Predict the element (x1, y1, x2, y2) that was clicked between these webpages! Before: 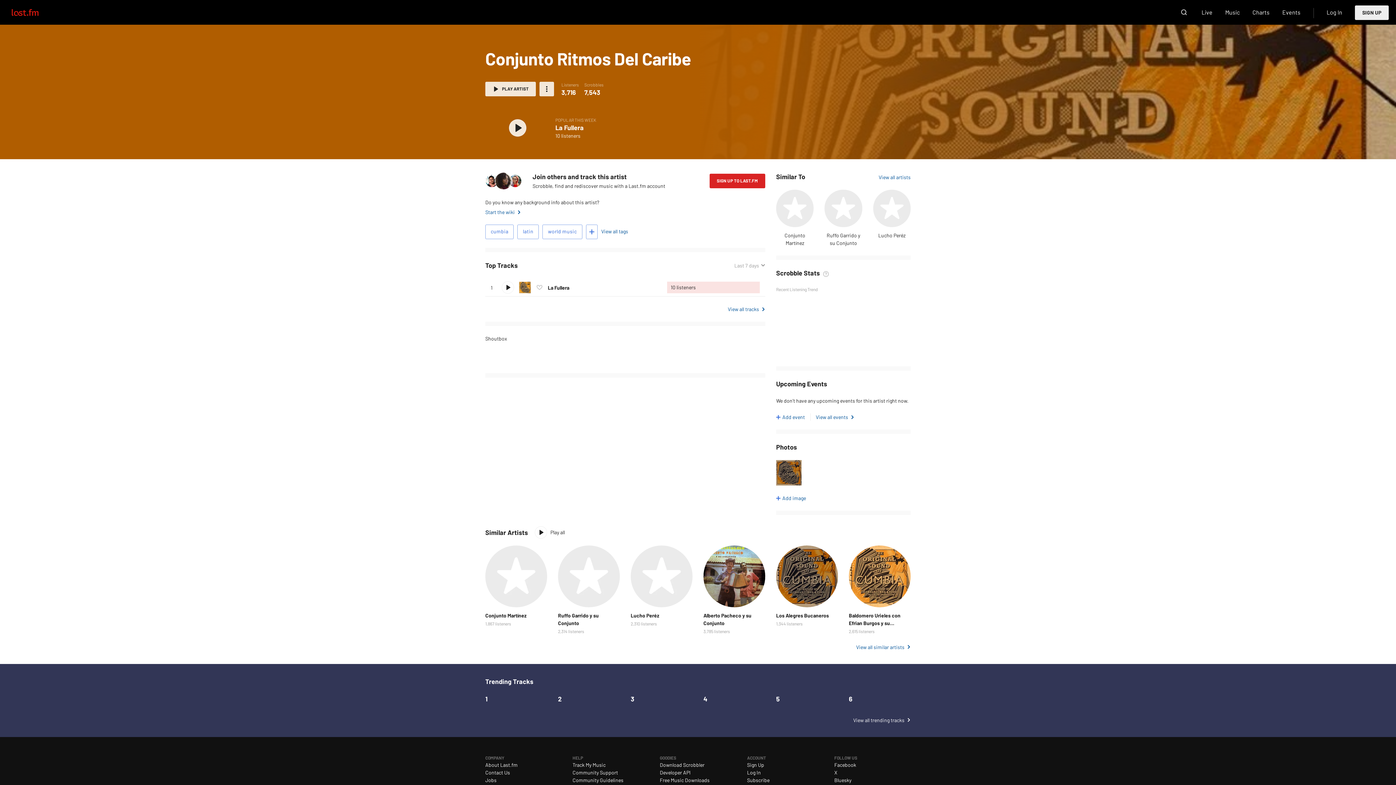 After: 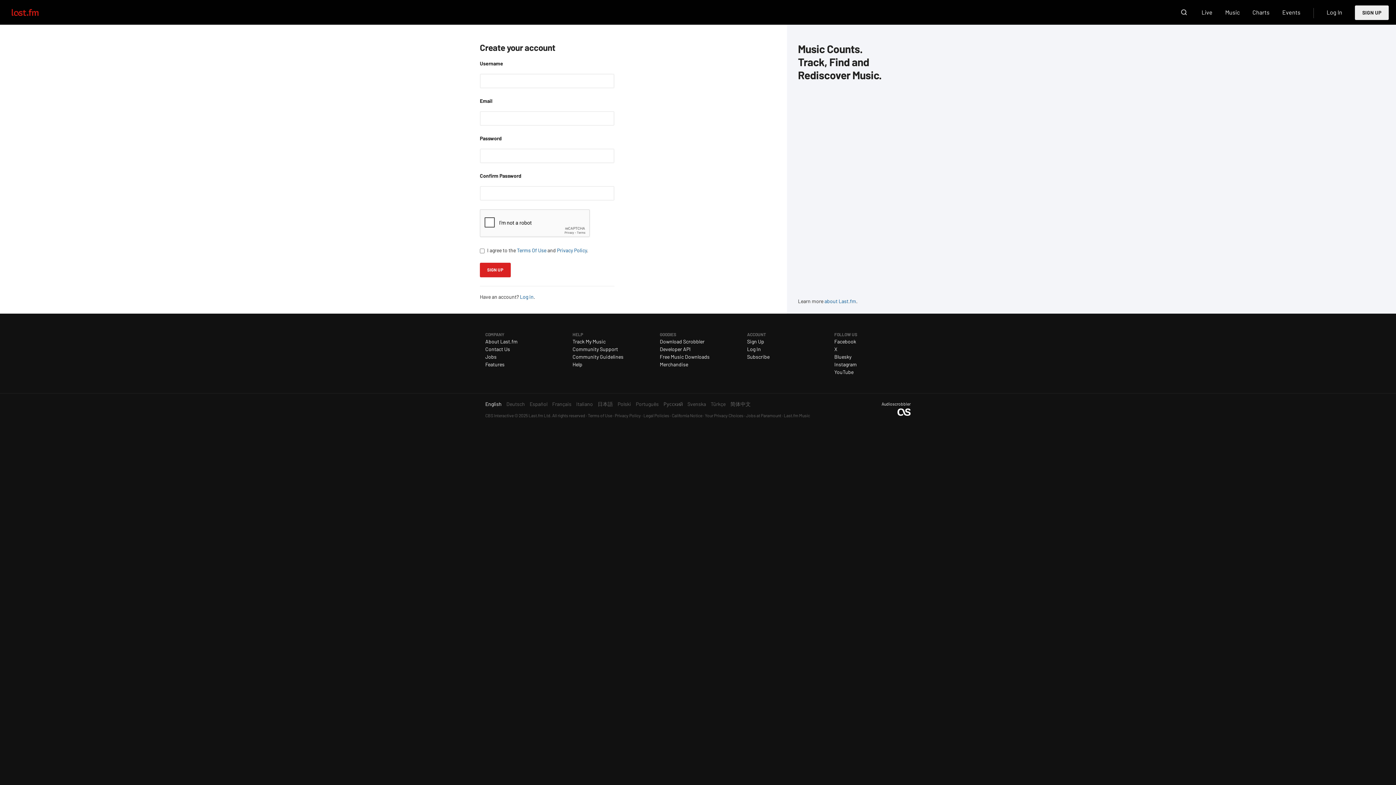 Action: bbox: (1355, 5, 1389, 19) label: SIGN UP